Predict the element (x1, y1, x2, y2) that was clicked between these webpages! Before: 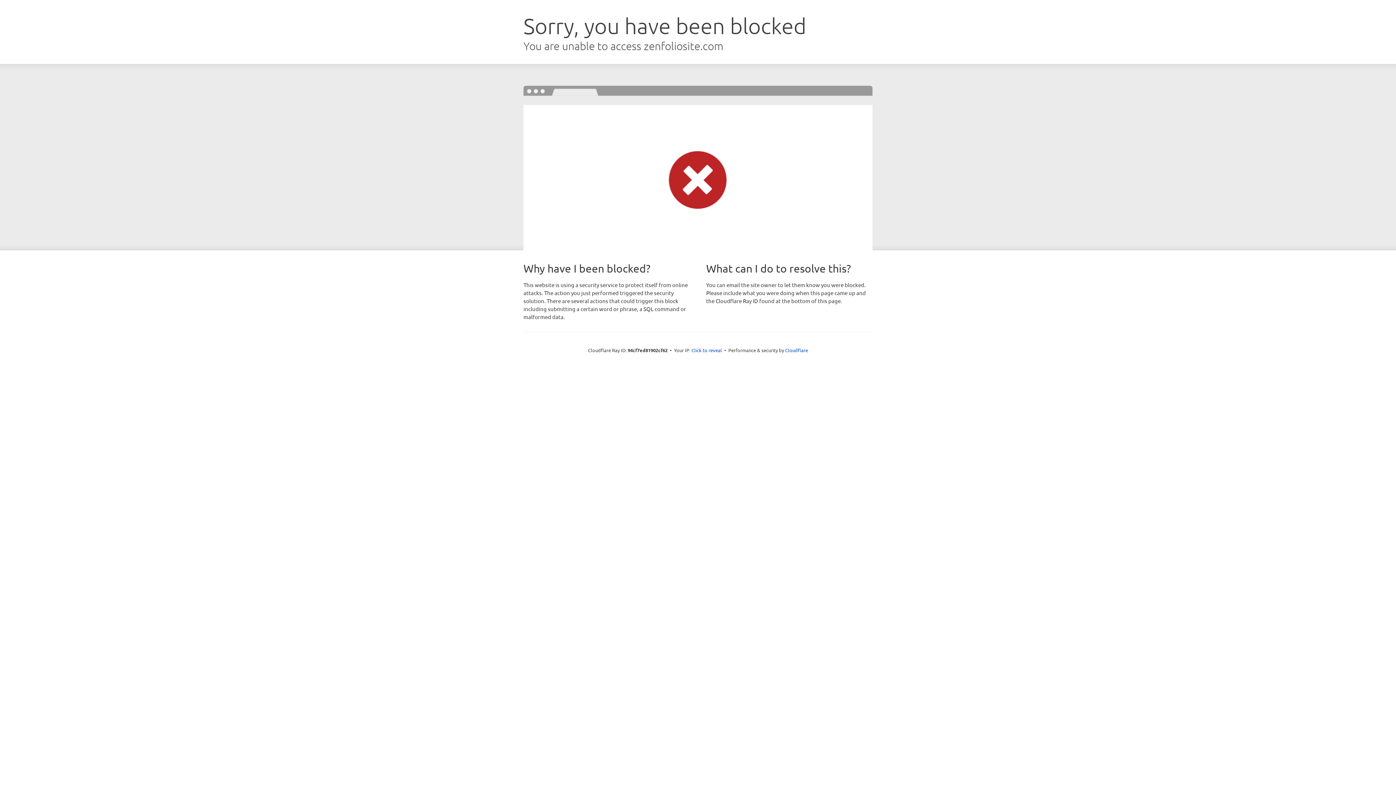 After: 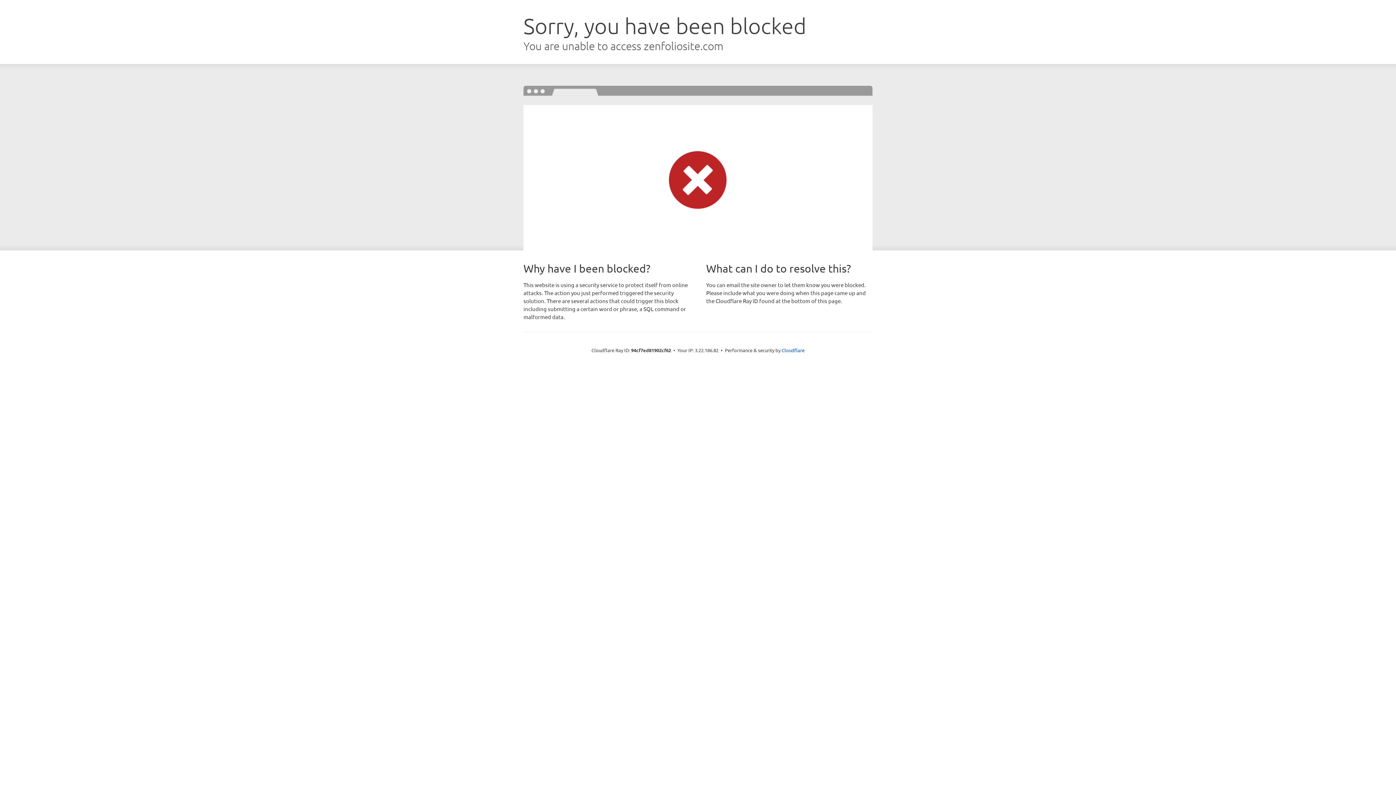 Action: bbox: (691, 346, 722, 353) label: Click to reveal